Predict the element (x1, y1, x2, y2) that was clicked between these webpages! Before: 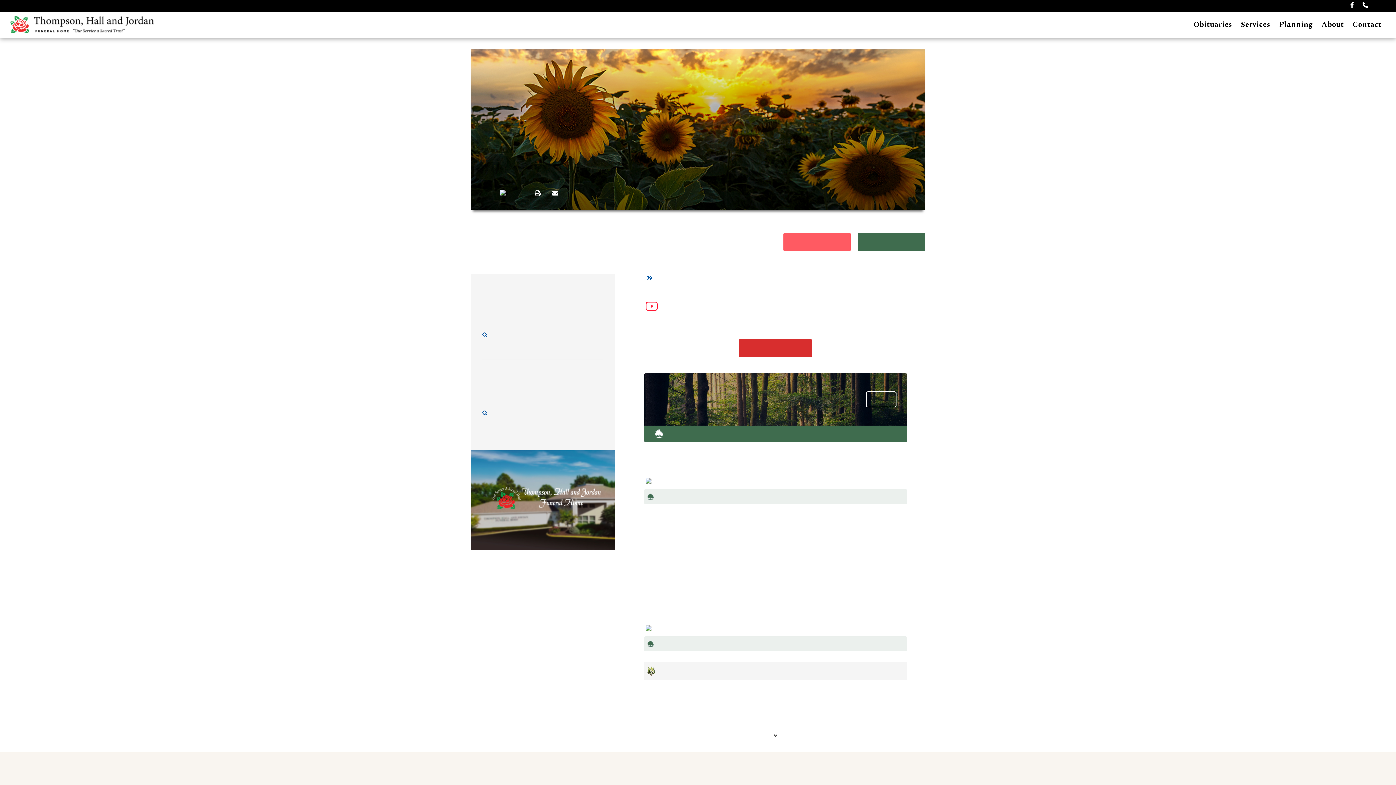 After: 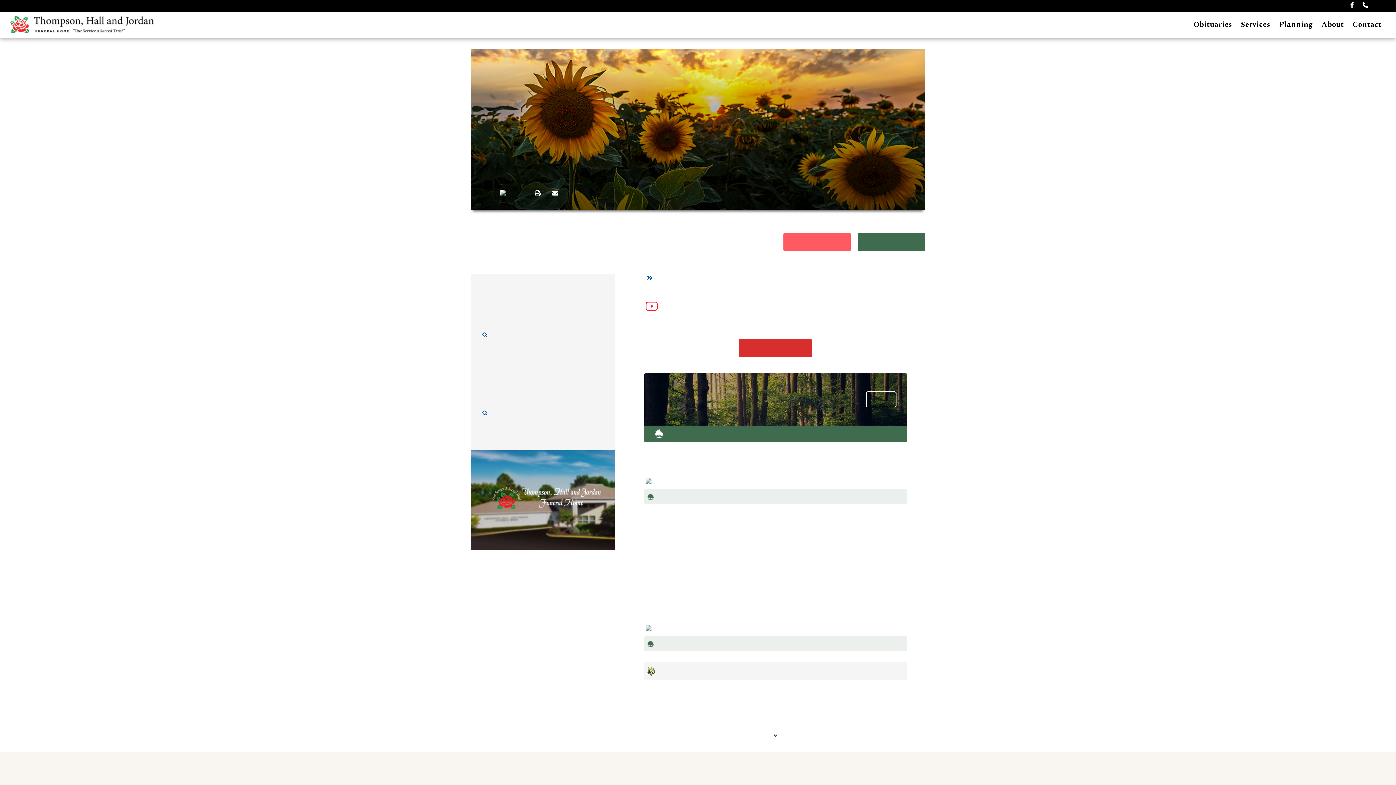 Action: bbox: (534, 191, 540, 197) label:  Print